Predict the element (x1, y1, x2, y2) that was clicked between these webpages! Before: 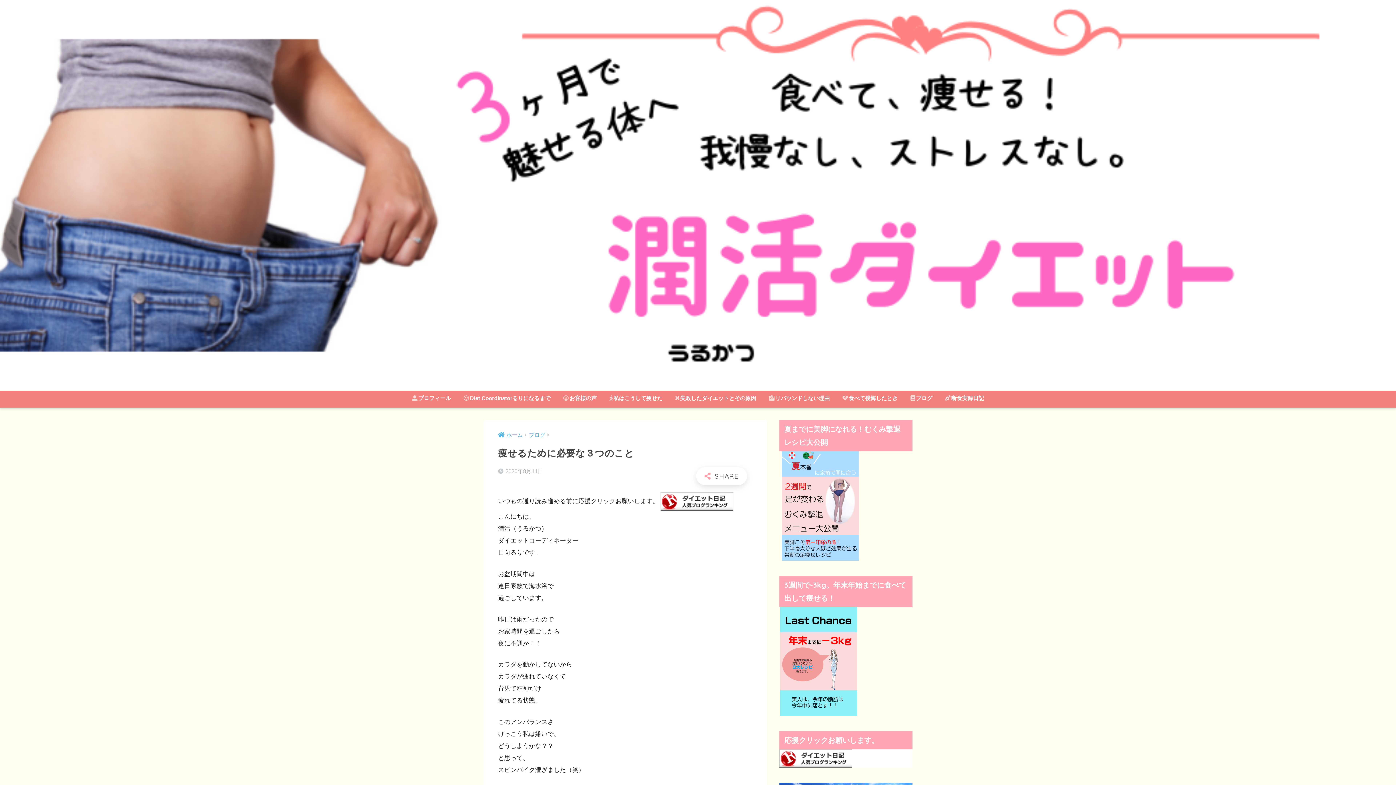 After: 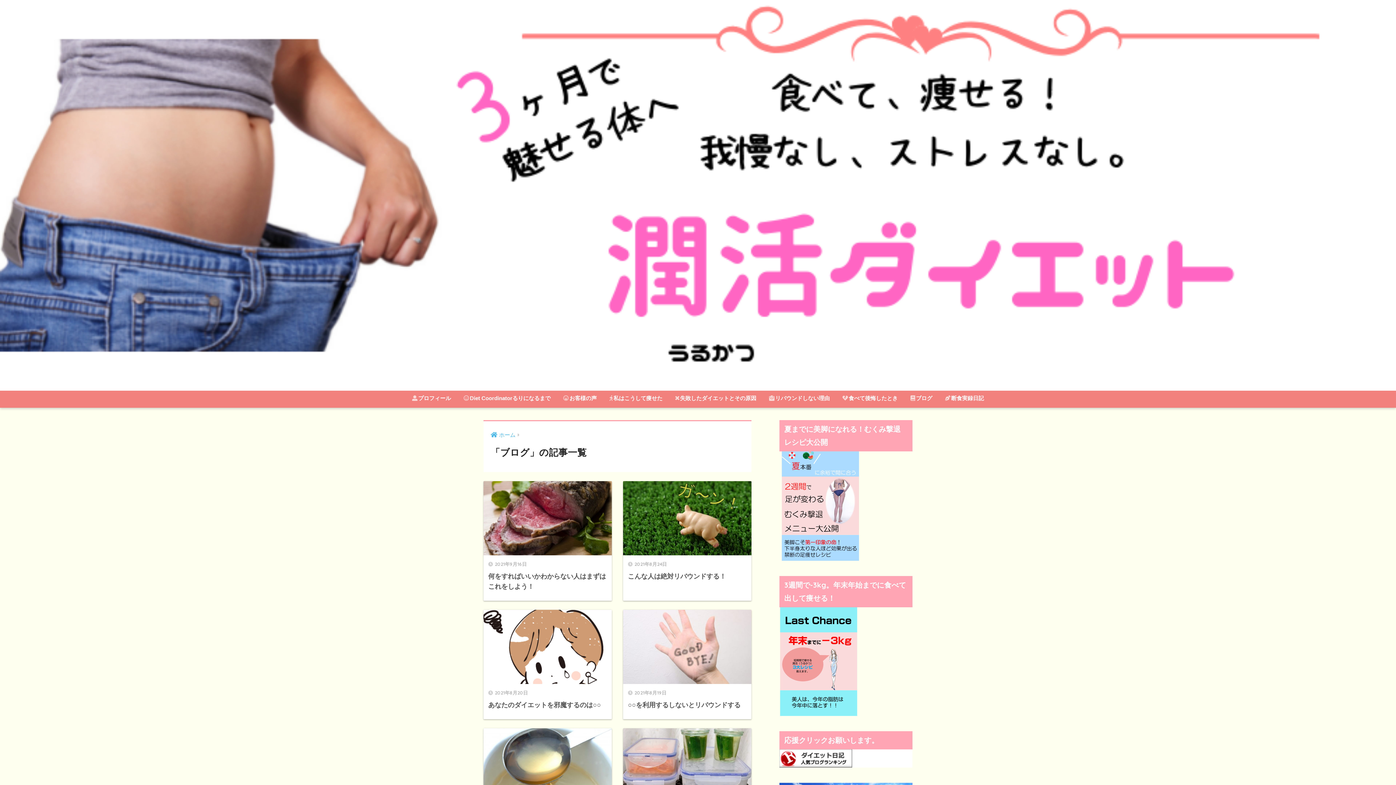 Action: bbox: (905, 390, 938, 408) label: ブログ